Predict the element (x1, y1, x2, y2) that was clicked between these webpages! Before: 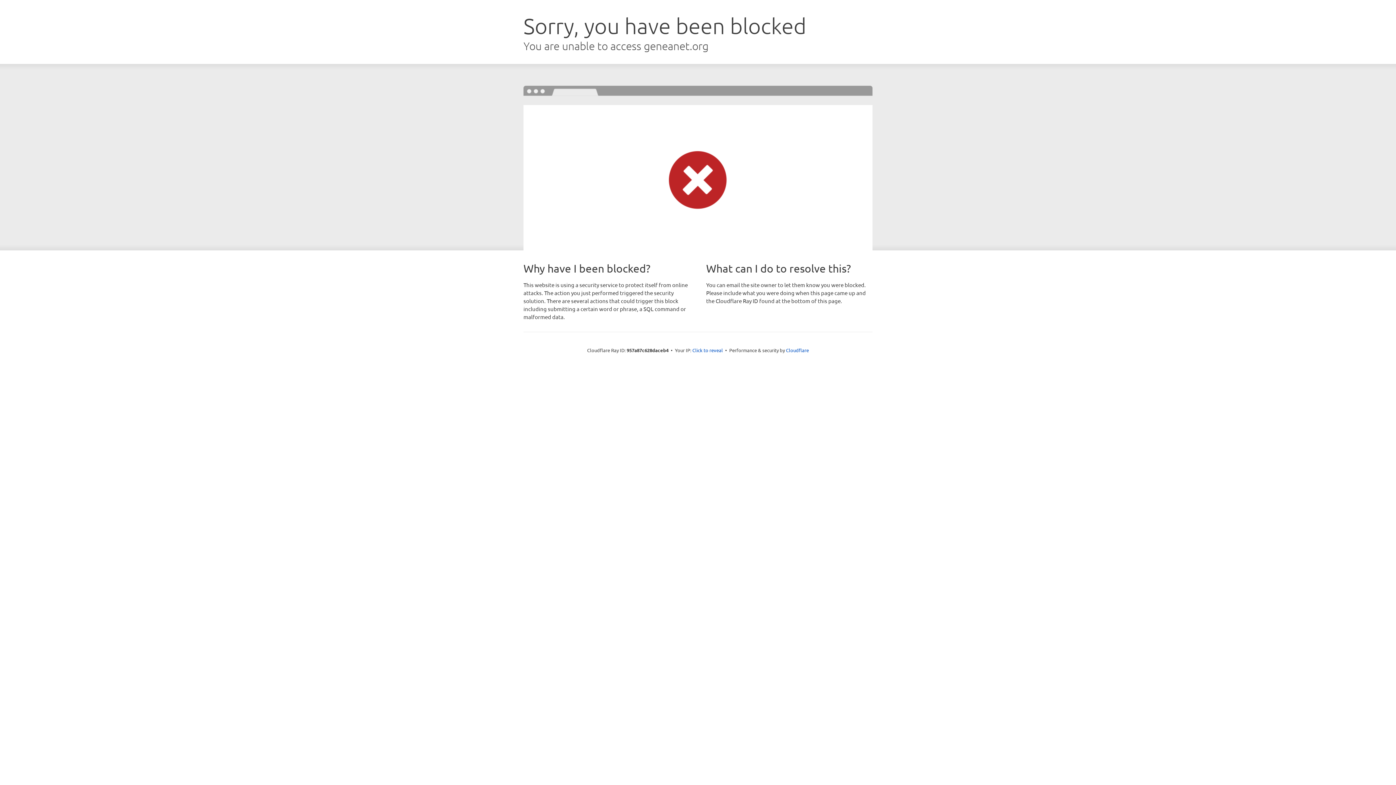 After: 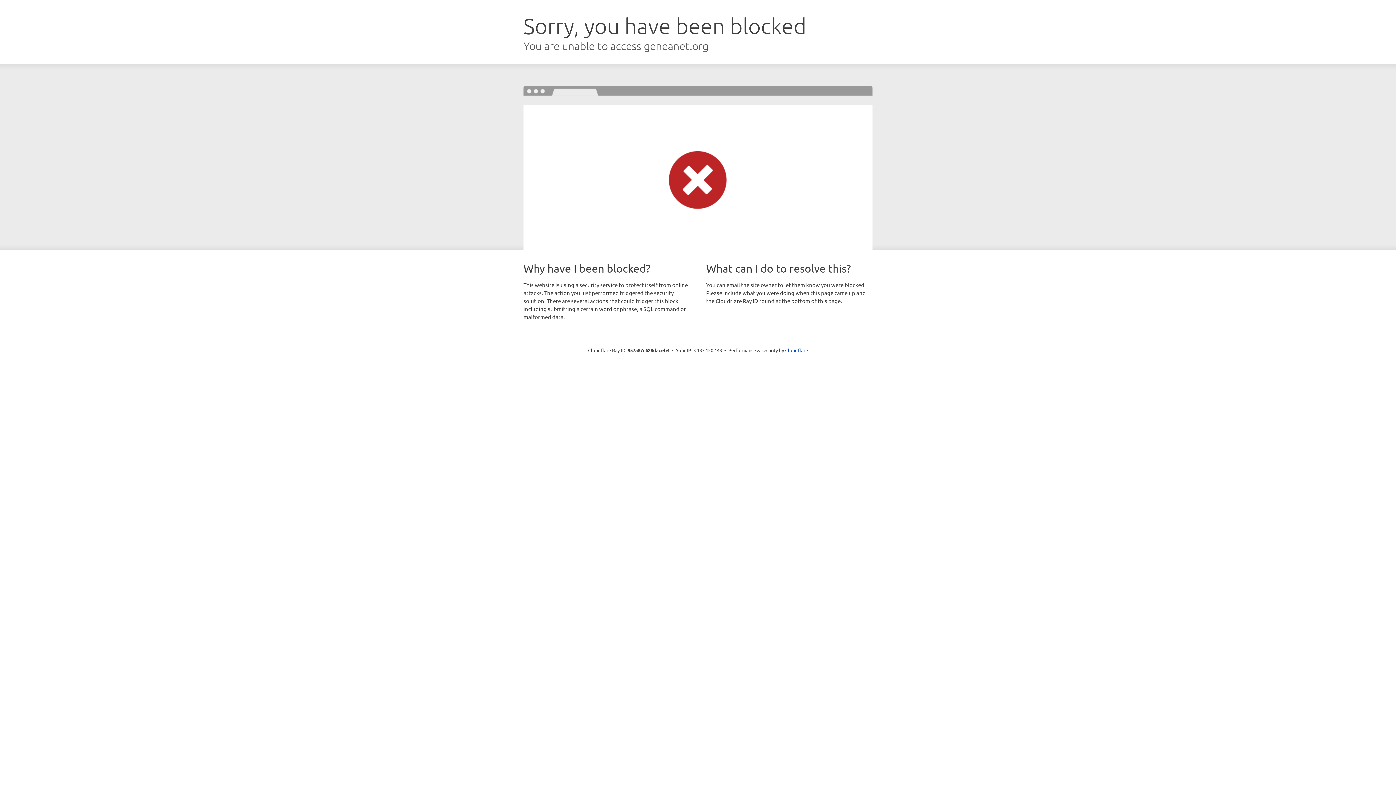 Action: label: Click to reveal bbox: (692, 346, 723, 353)